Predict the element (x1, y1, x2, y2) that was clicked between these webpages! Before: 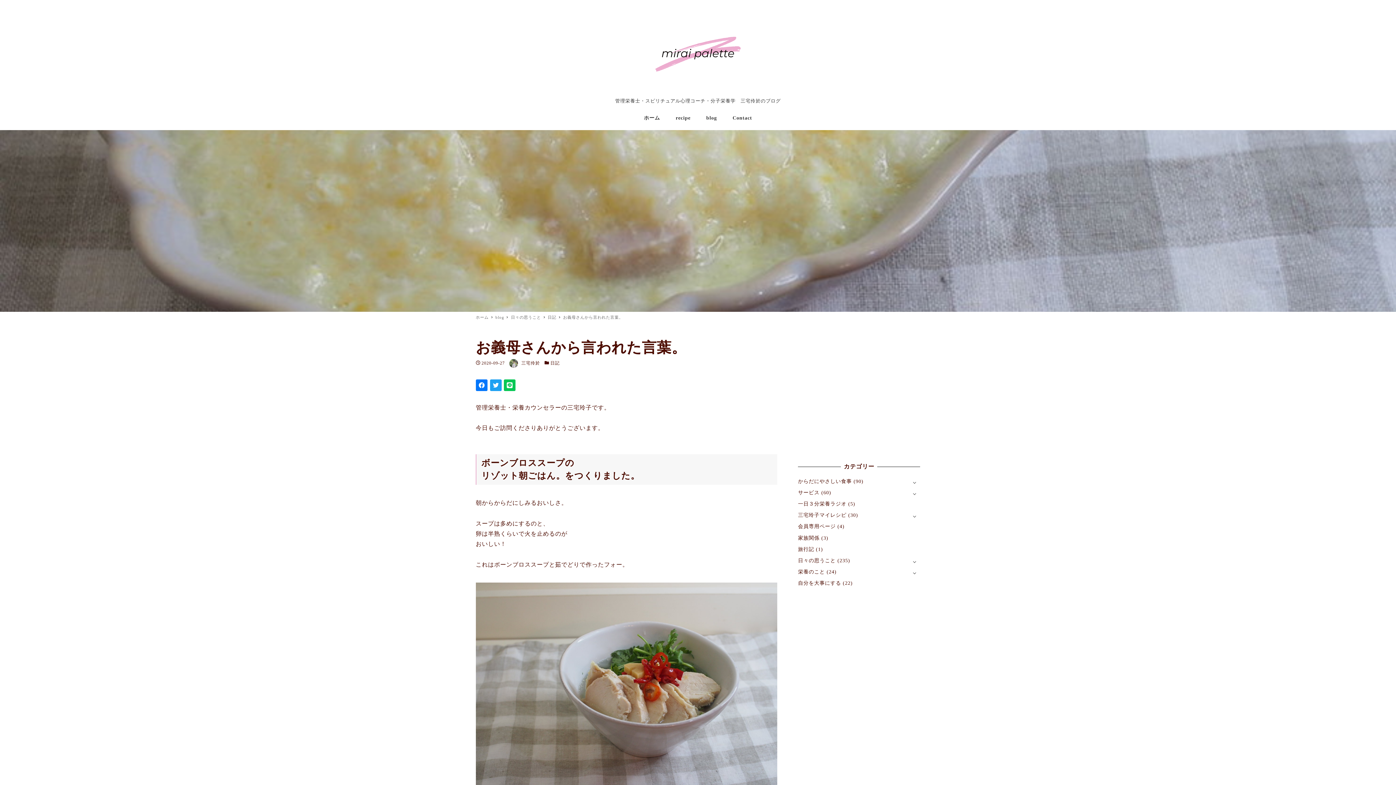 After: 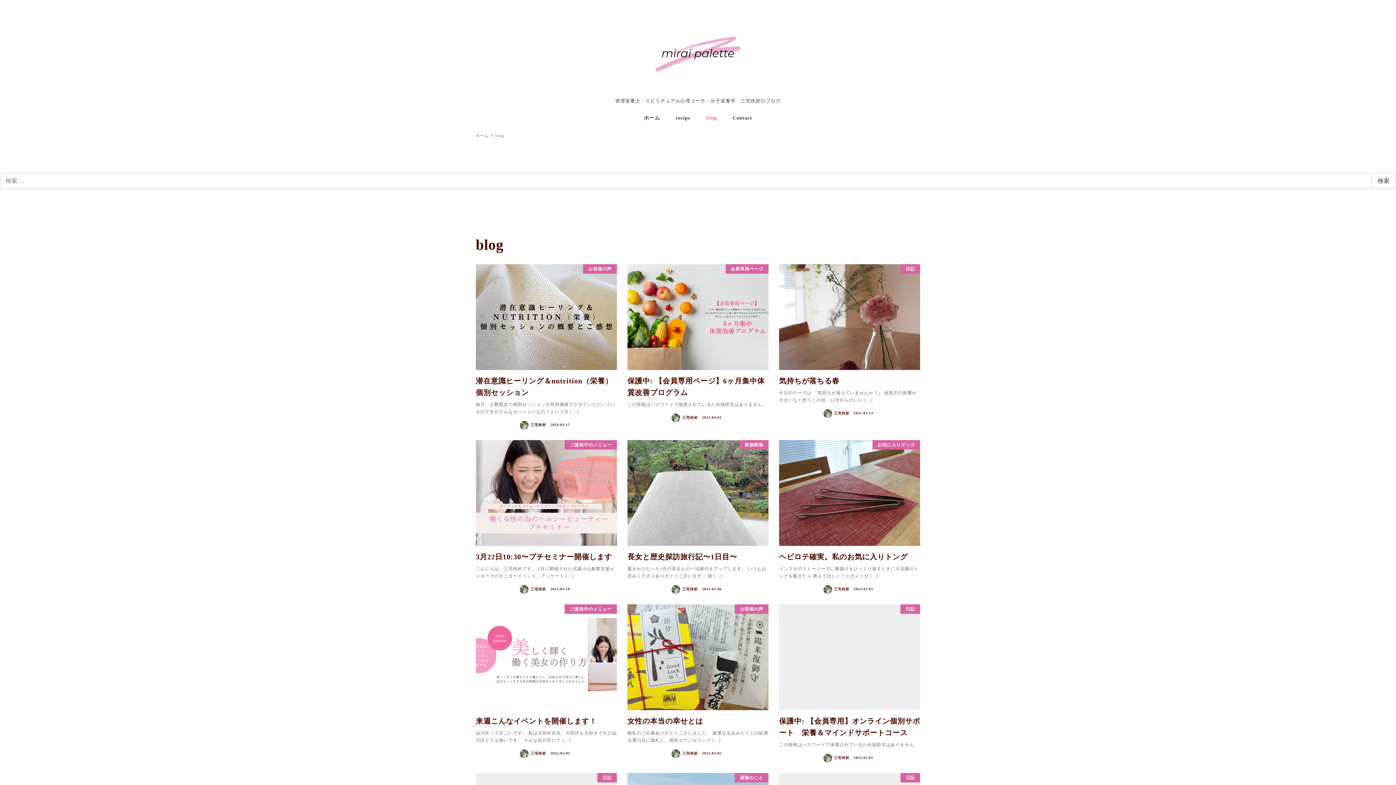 Action: label: blog bbox: (698, 105, 724, 130)